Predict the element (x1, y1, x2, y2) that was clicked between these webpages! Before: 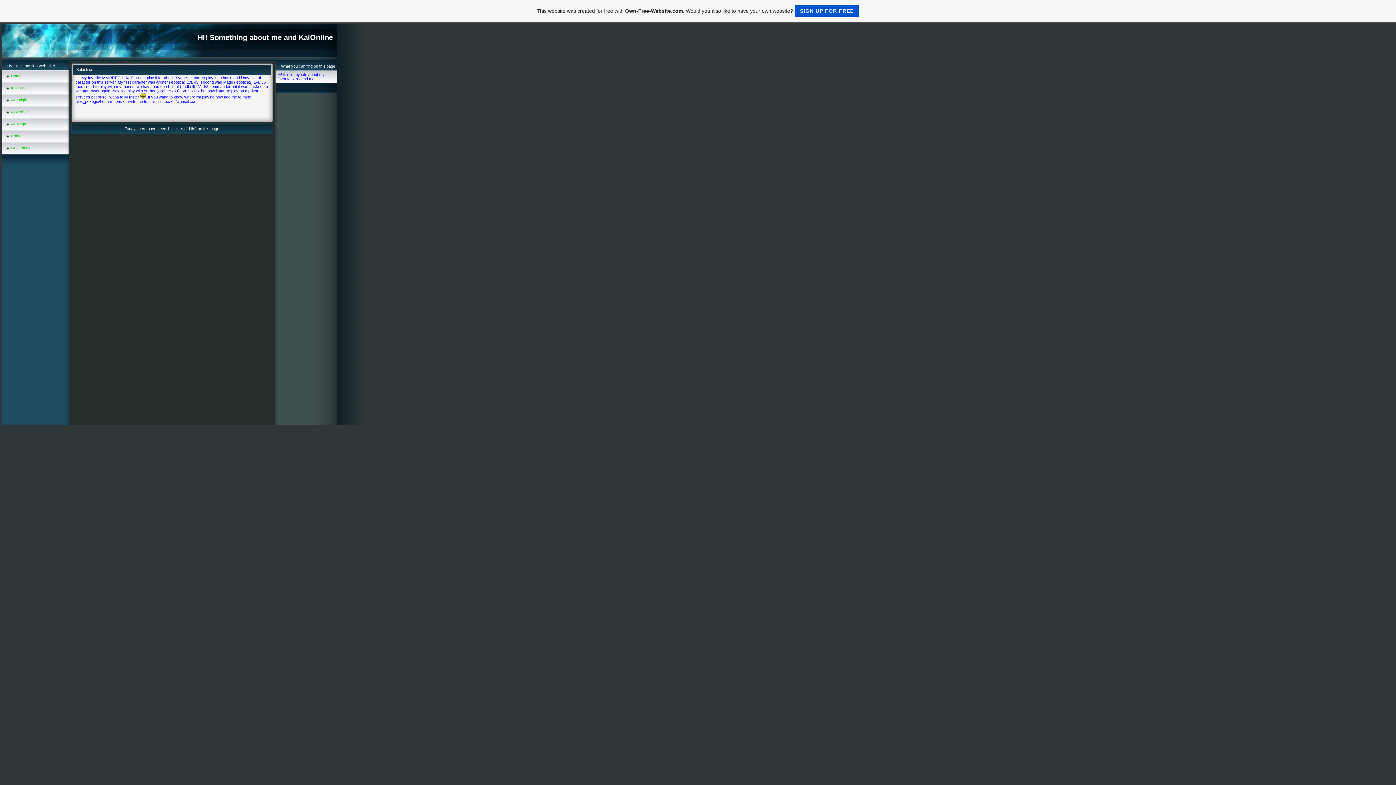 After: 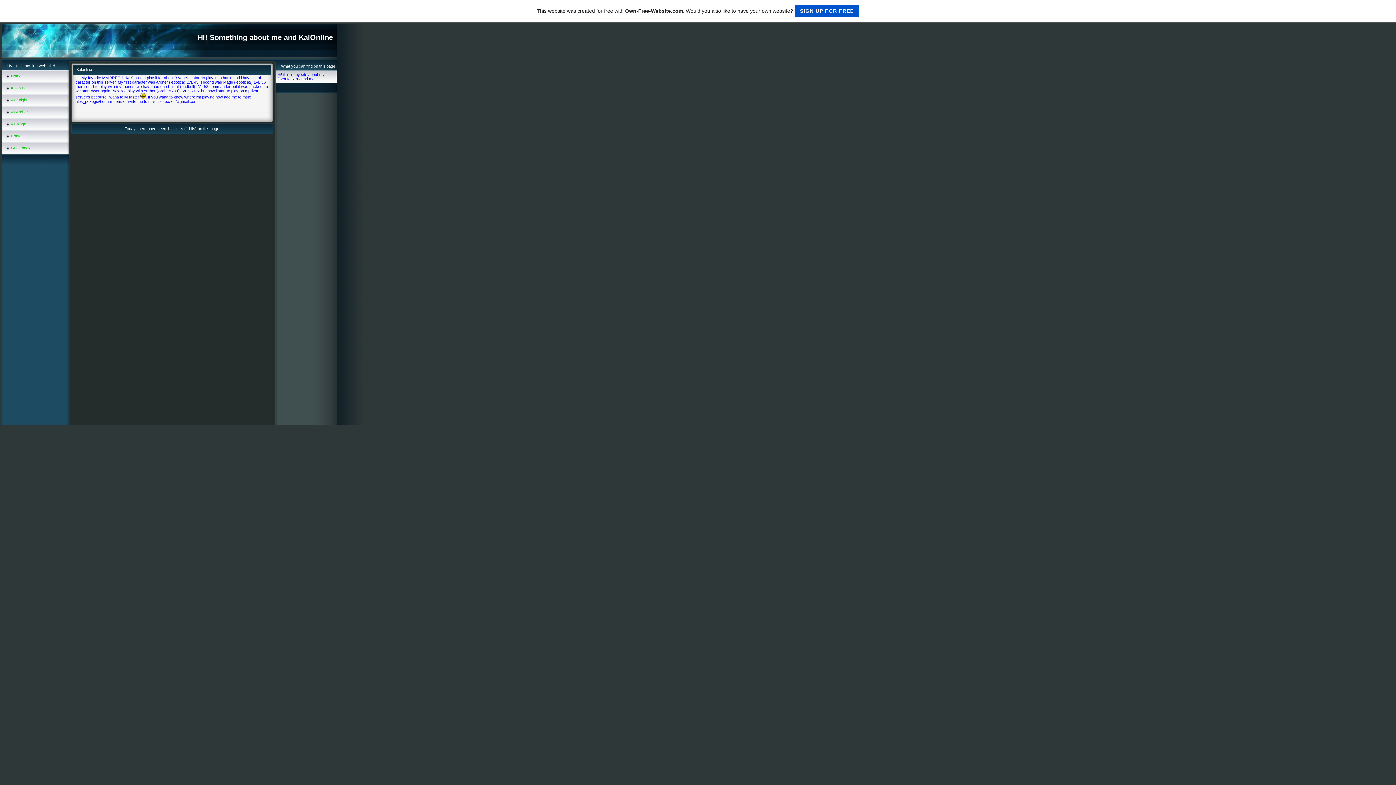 Action: label: This website was created for free with Own-Free-Website.com. Would you also like to have your own website? SIGN UP FOR FREE bbox: (0, 0, 1396, 22)